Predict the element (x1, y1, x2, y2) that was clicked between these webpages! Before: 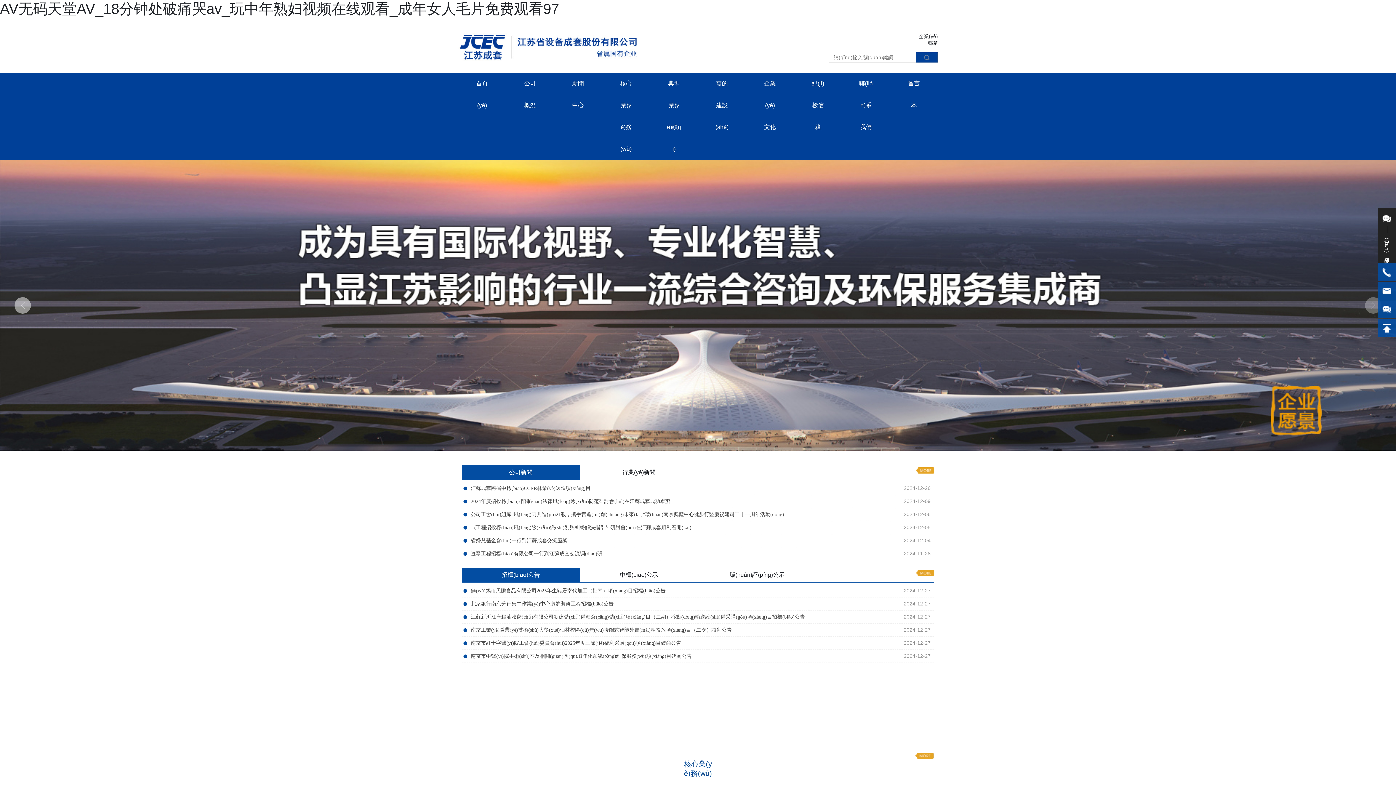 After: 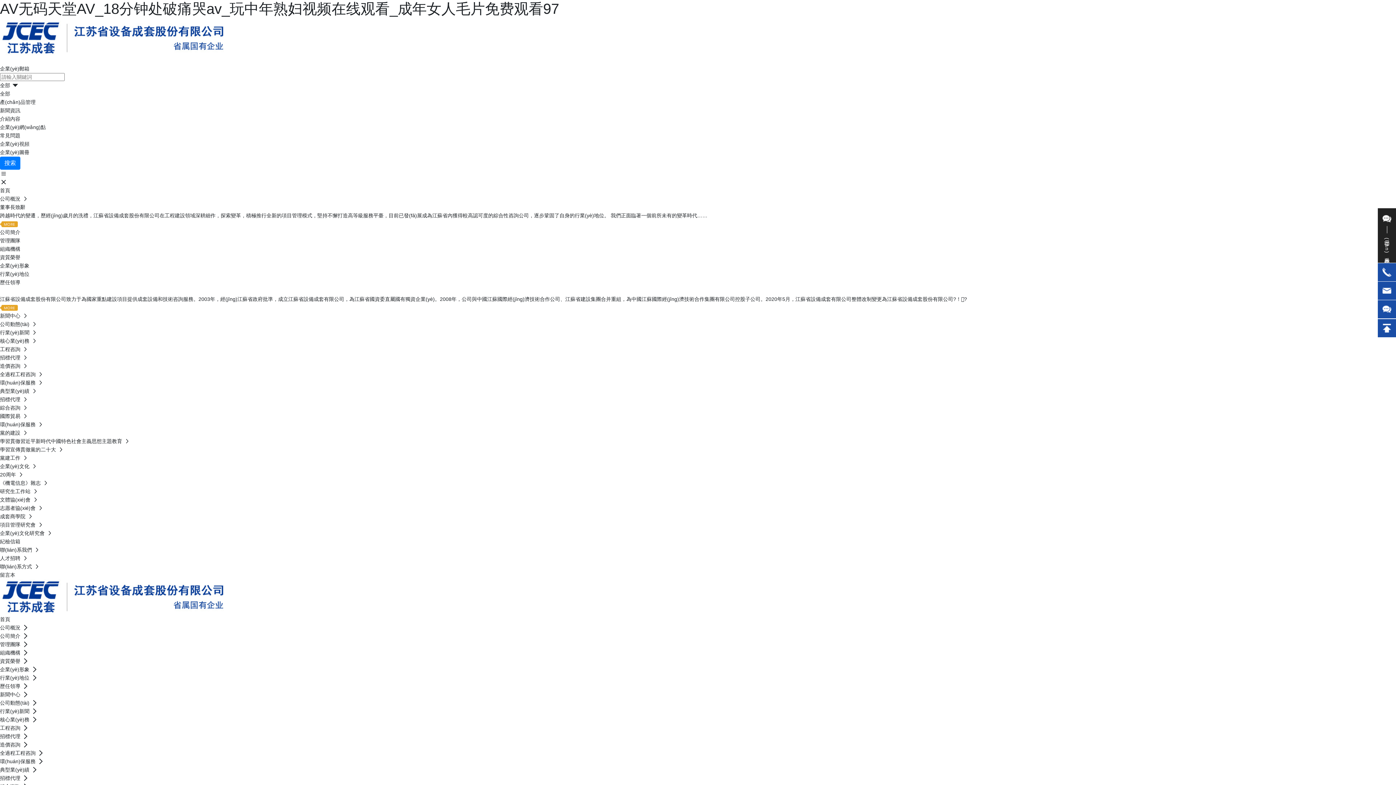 Action: bbox: (915, 752, 933, 758)